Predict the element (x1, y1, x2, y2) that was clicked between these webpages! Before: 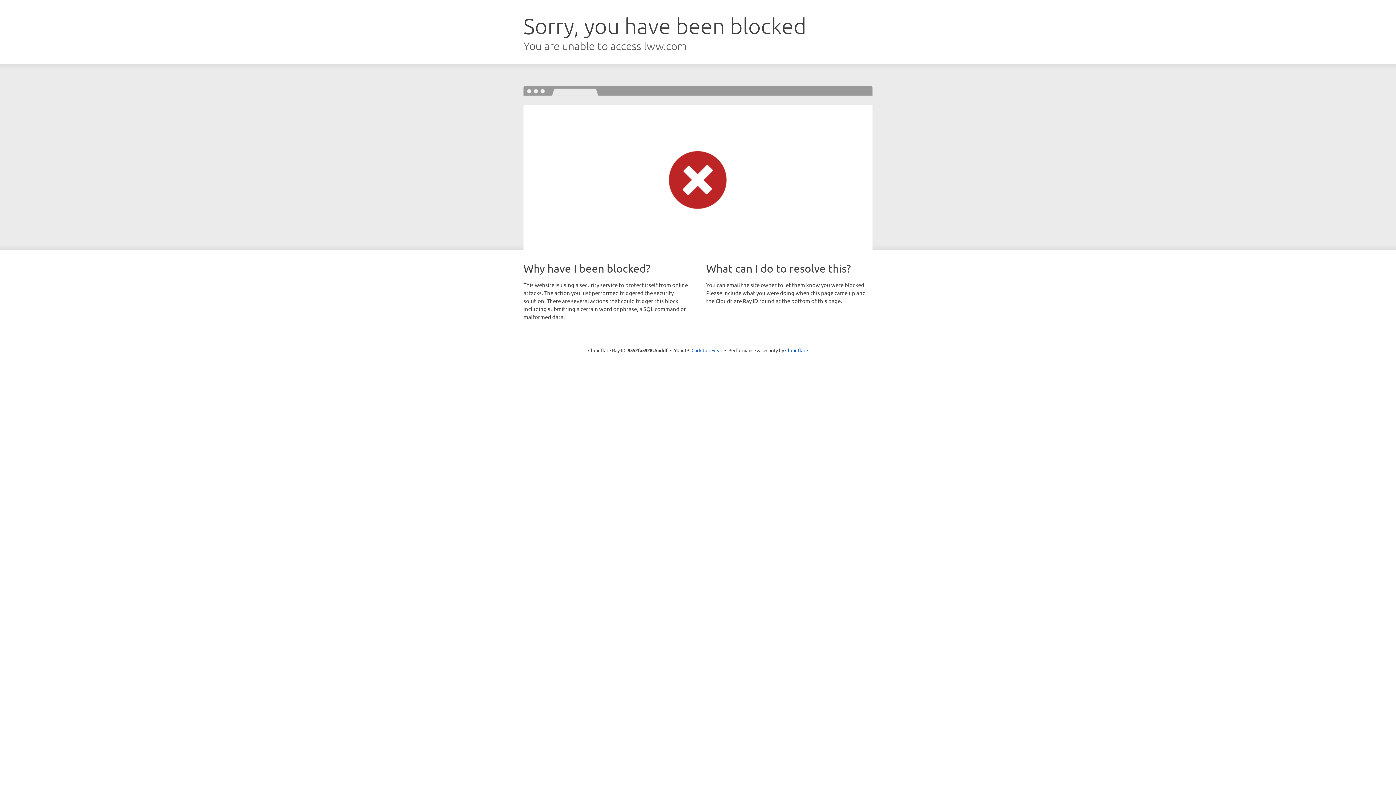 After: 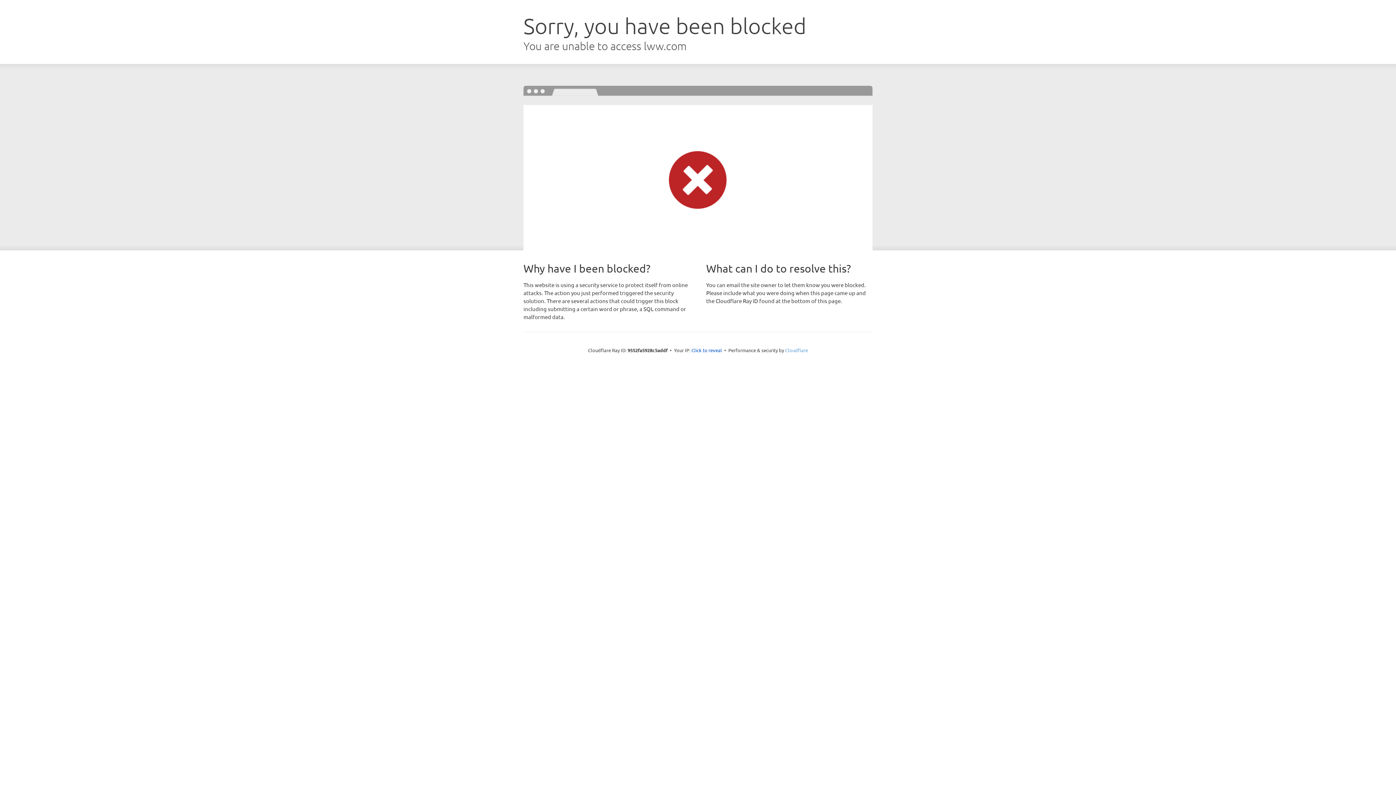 Action: bbox: (785, 347, 808, 353) label: Cloudflare